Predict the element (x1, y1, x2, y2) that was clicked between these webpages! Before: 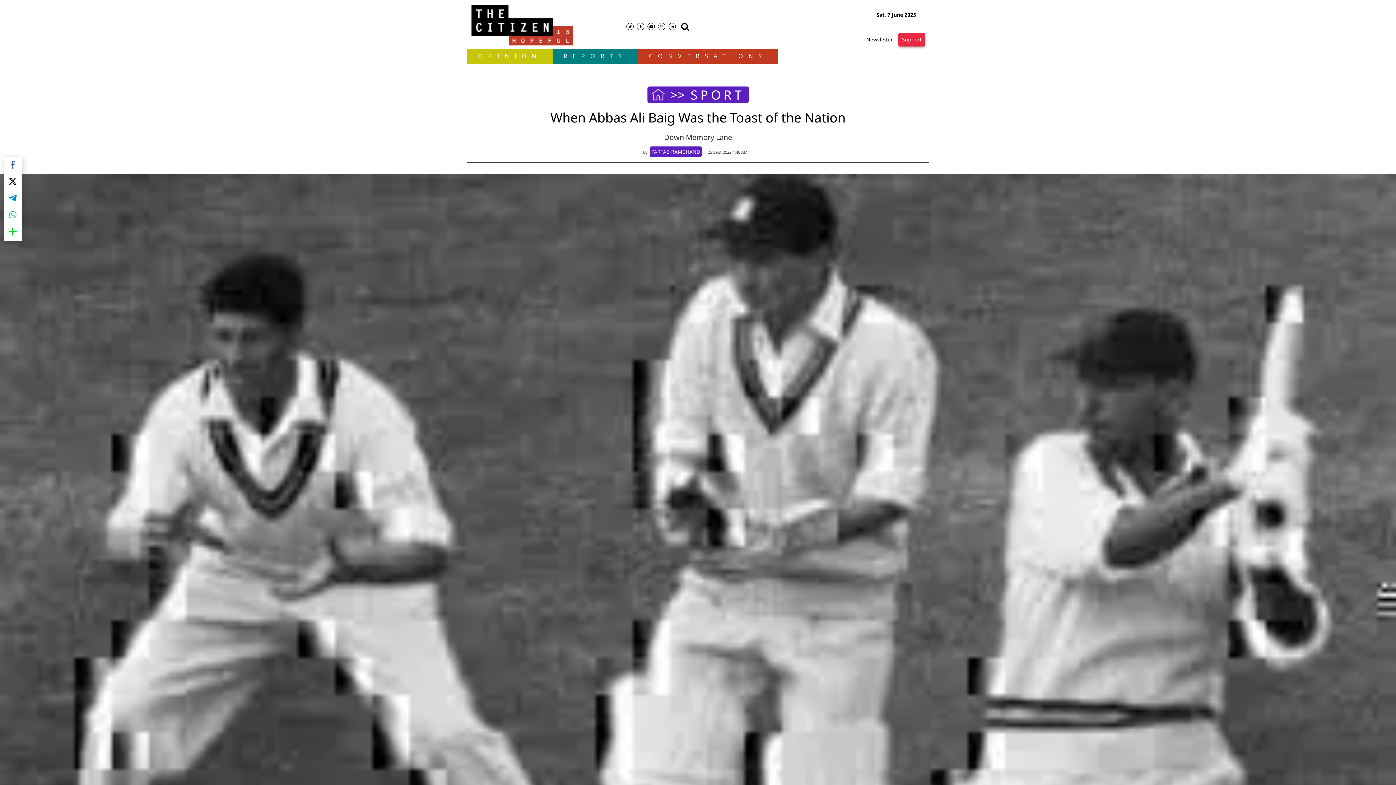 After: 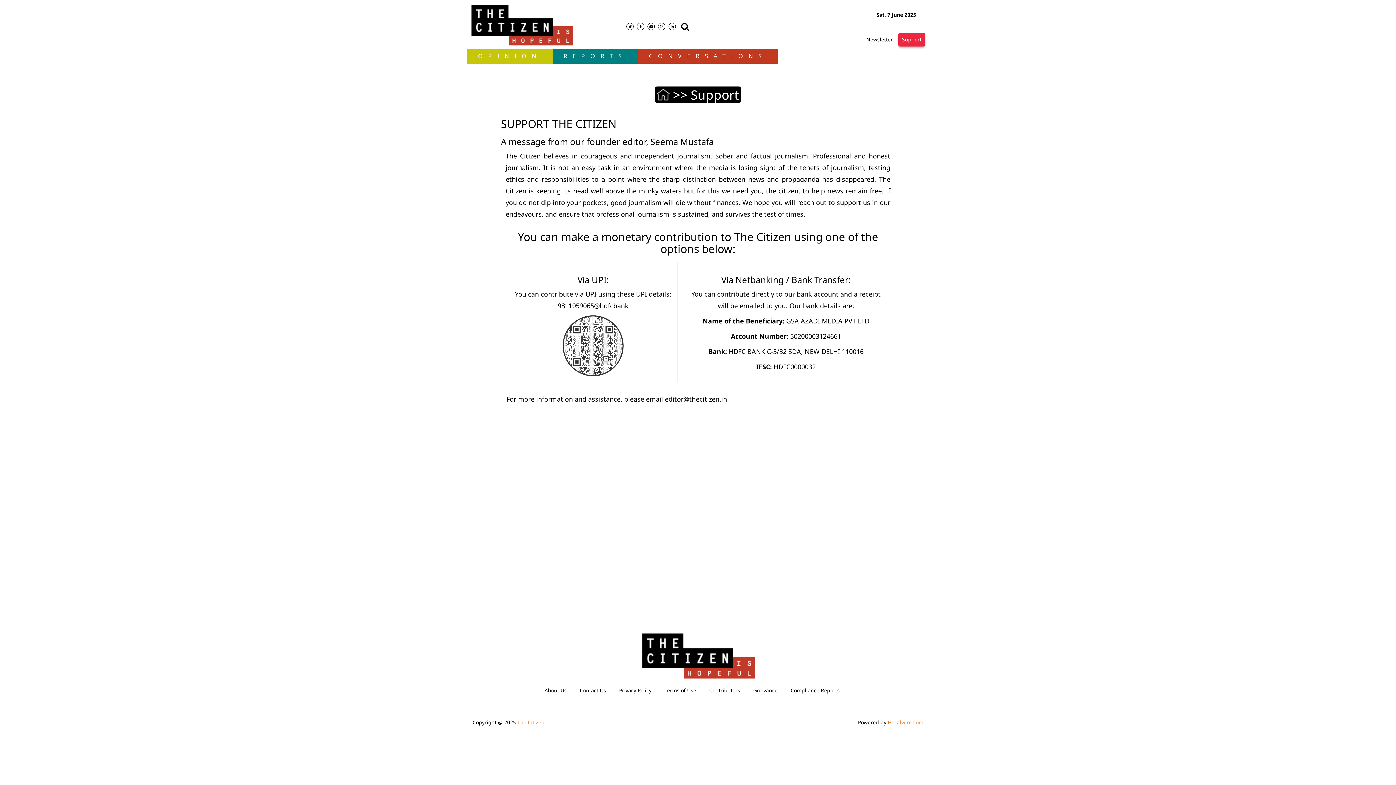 Action: label: Support bbox: (898, 34, 925, 44)